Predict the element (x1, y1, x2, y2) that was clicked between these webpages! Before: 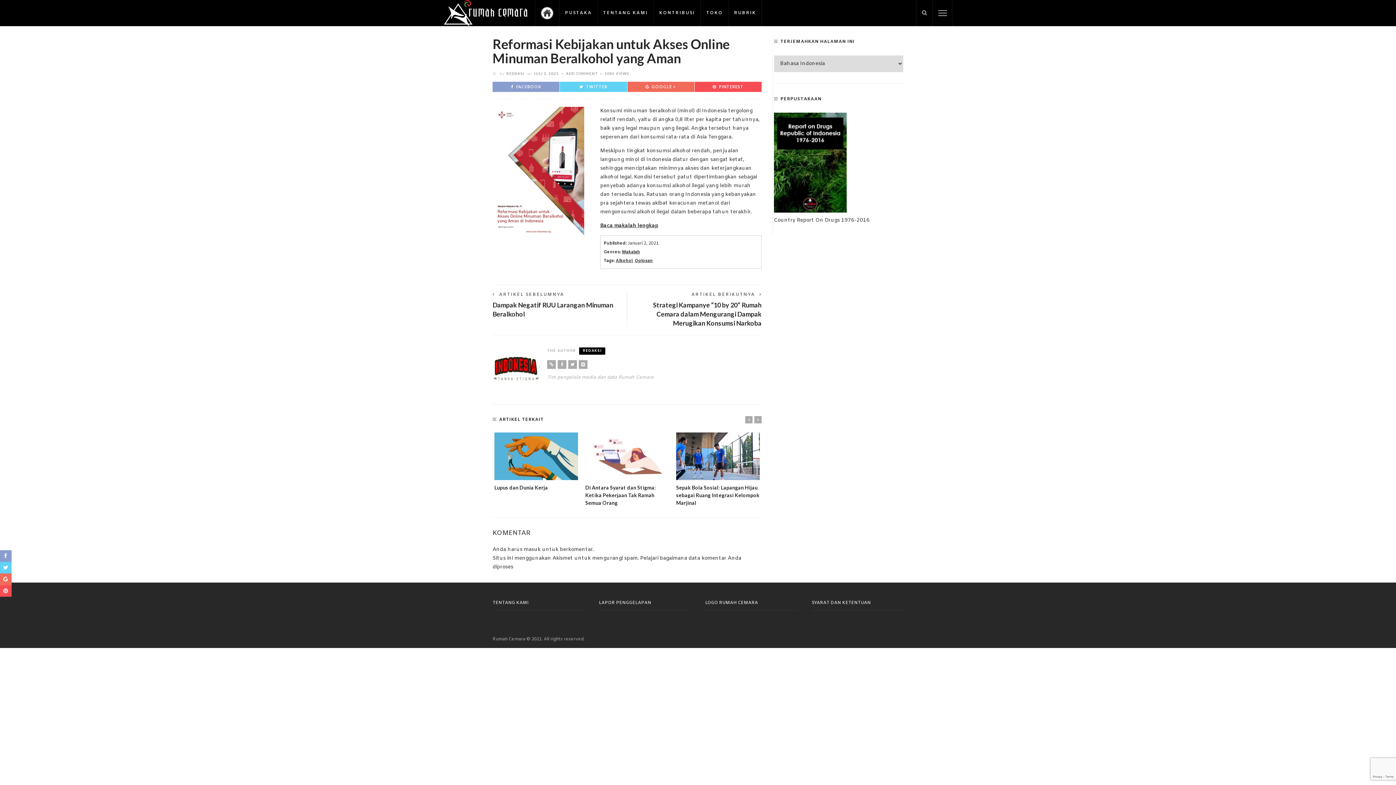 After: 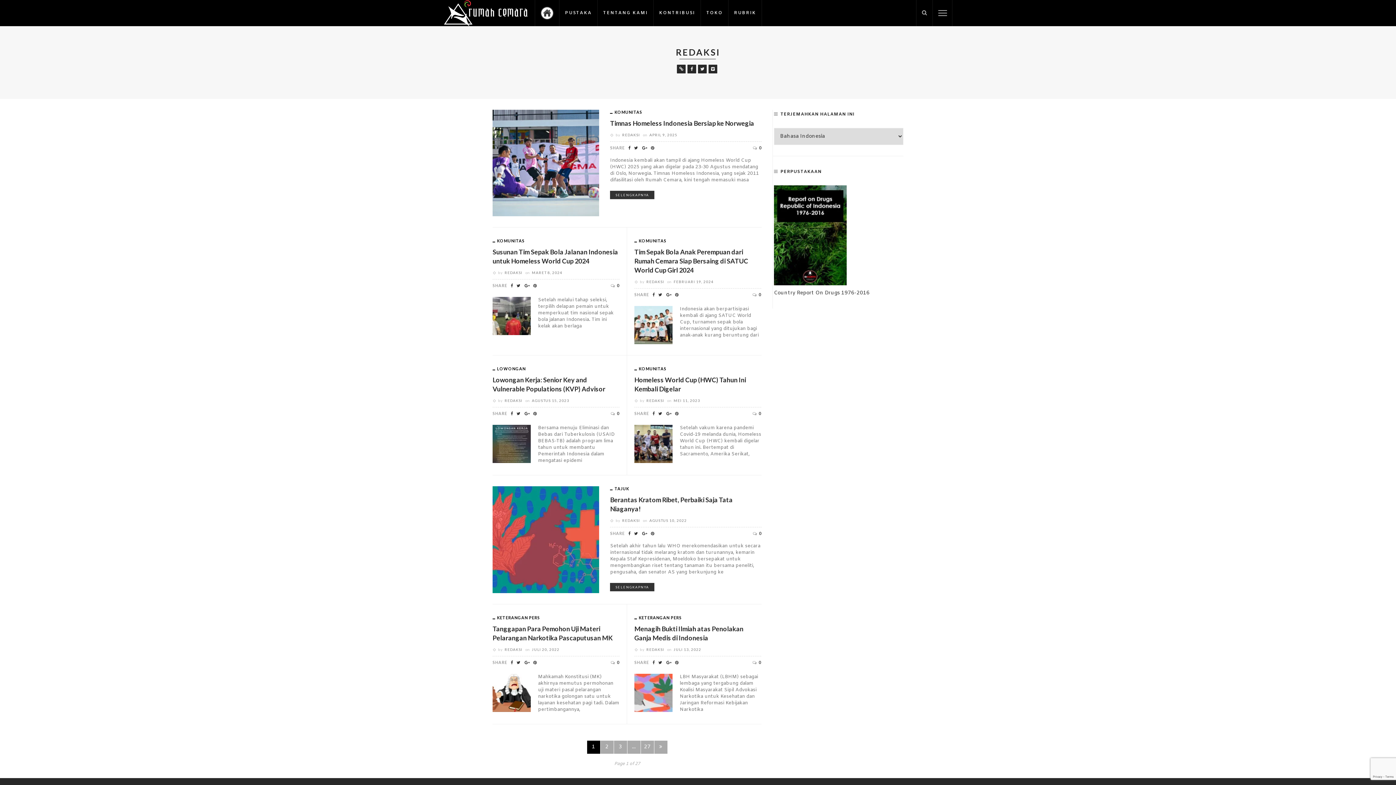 Action: label: REDAKSI bbox: (506, 71, 524, 75)